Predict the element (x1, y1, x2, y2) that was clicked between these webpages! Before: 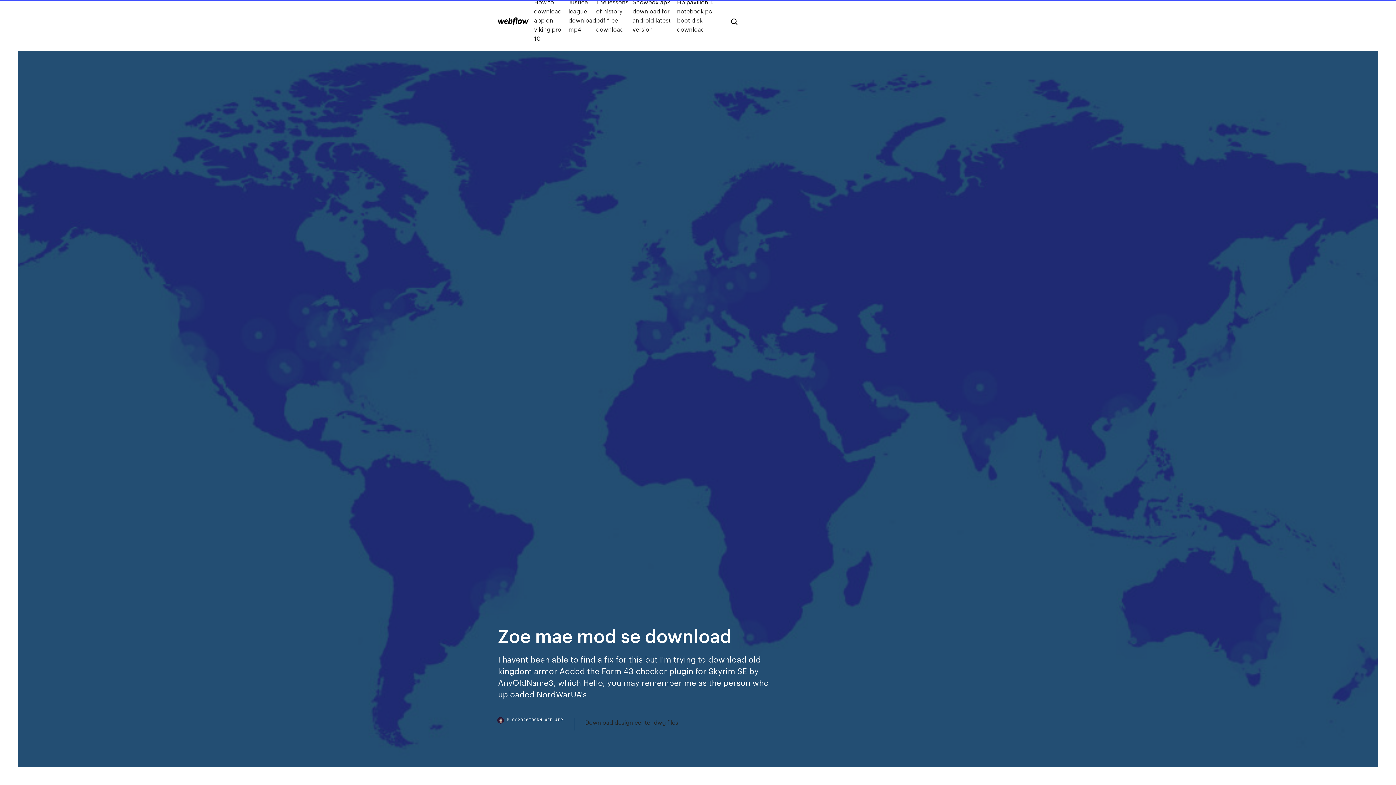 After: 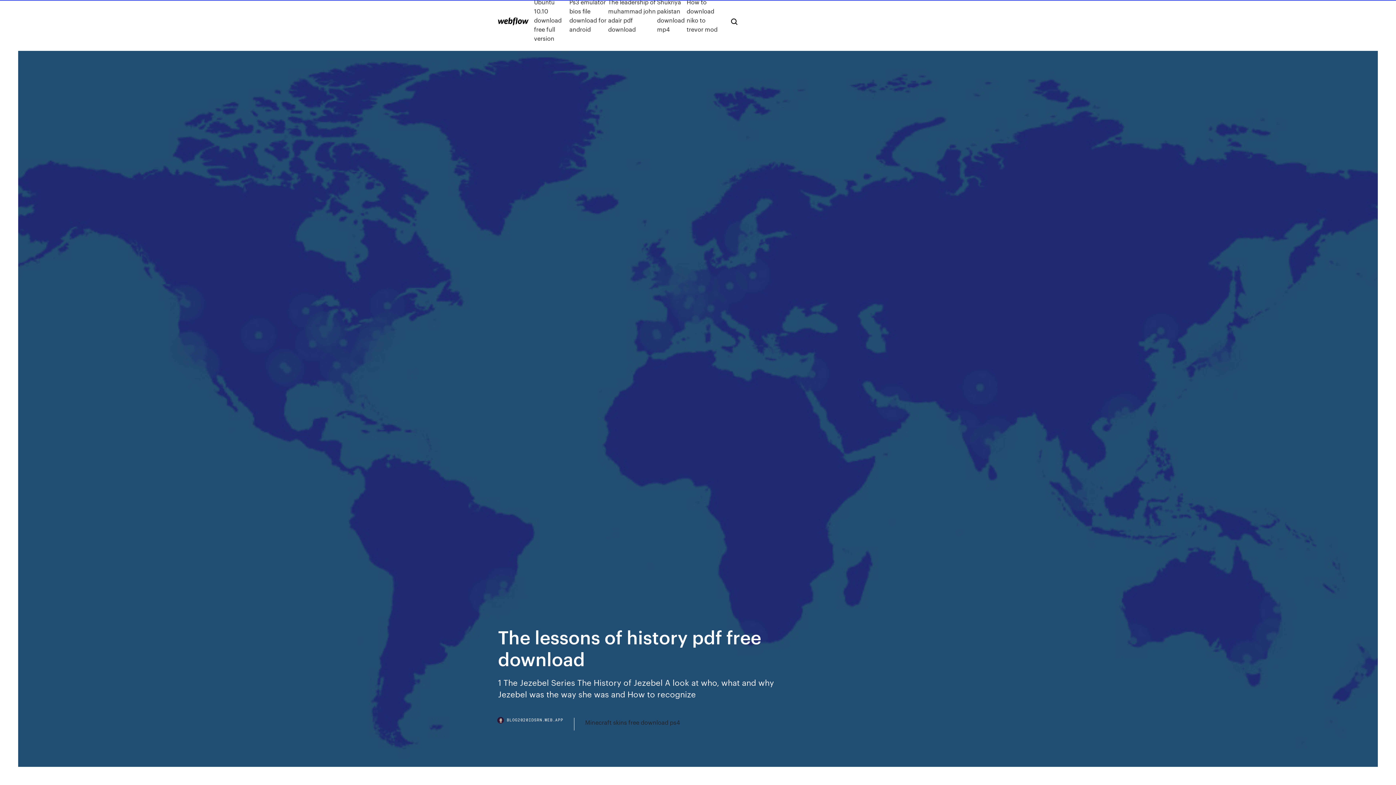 Action: bbox: (596, -2, 632, 42) label: The lessons of history pdf free download